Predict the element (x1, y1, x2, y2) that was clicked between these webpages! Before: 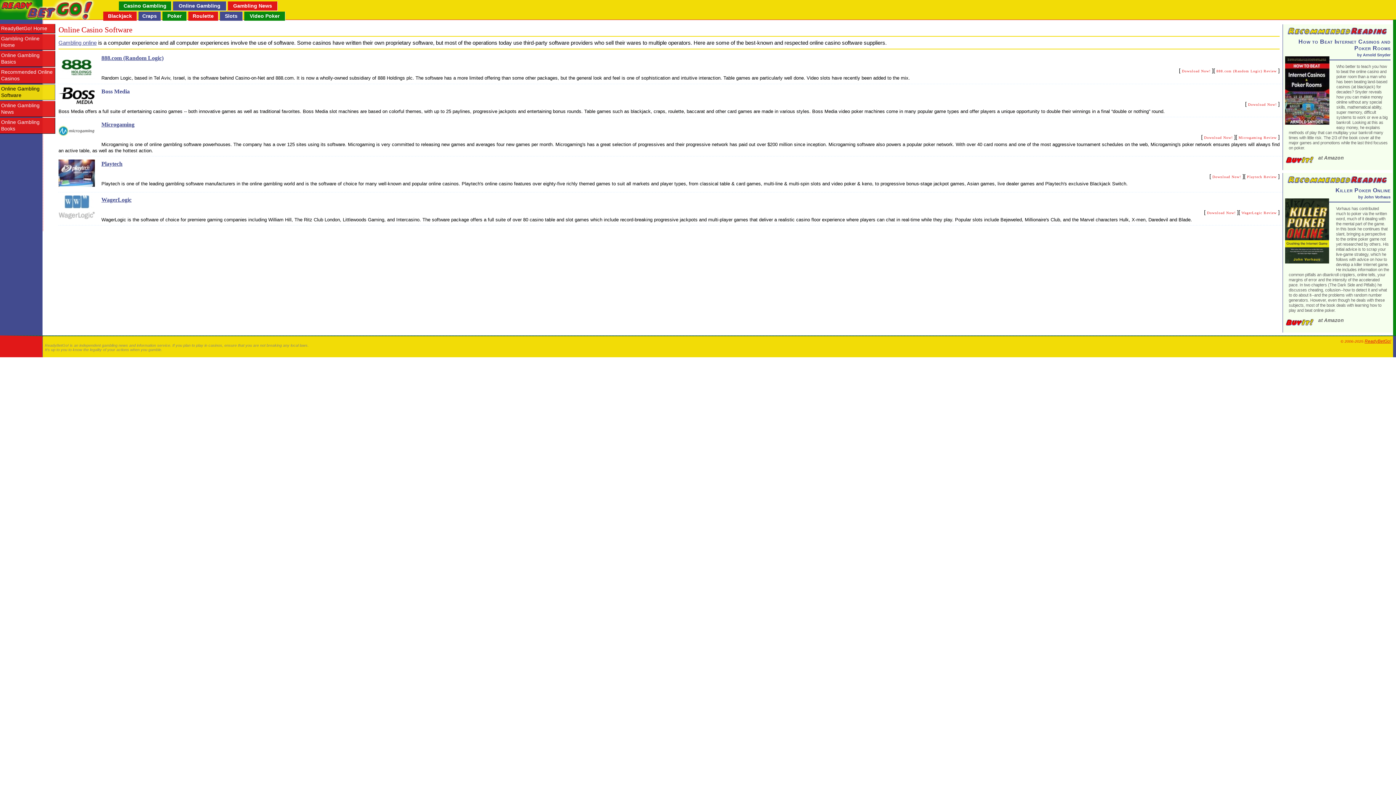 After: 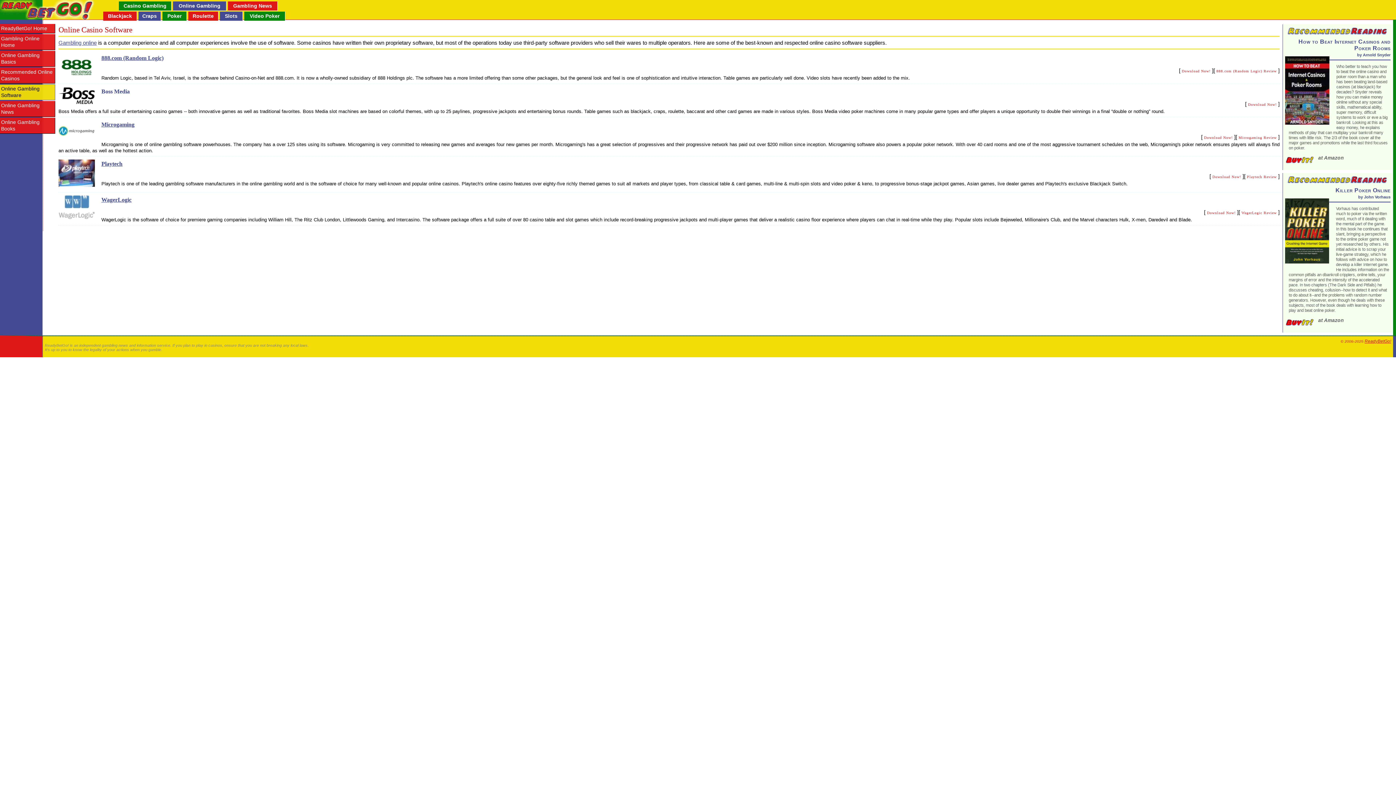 Action: bbox: (1286, 315, 1317, 328)